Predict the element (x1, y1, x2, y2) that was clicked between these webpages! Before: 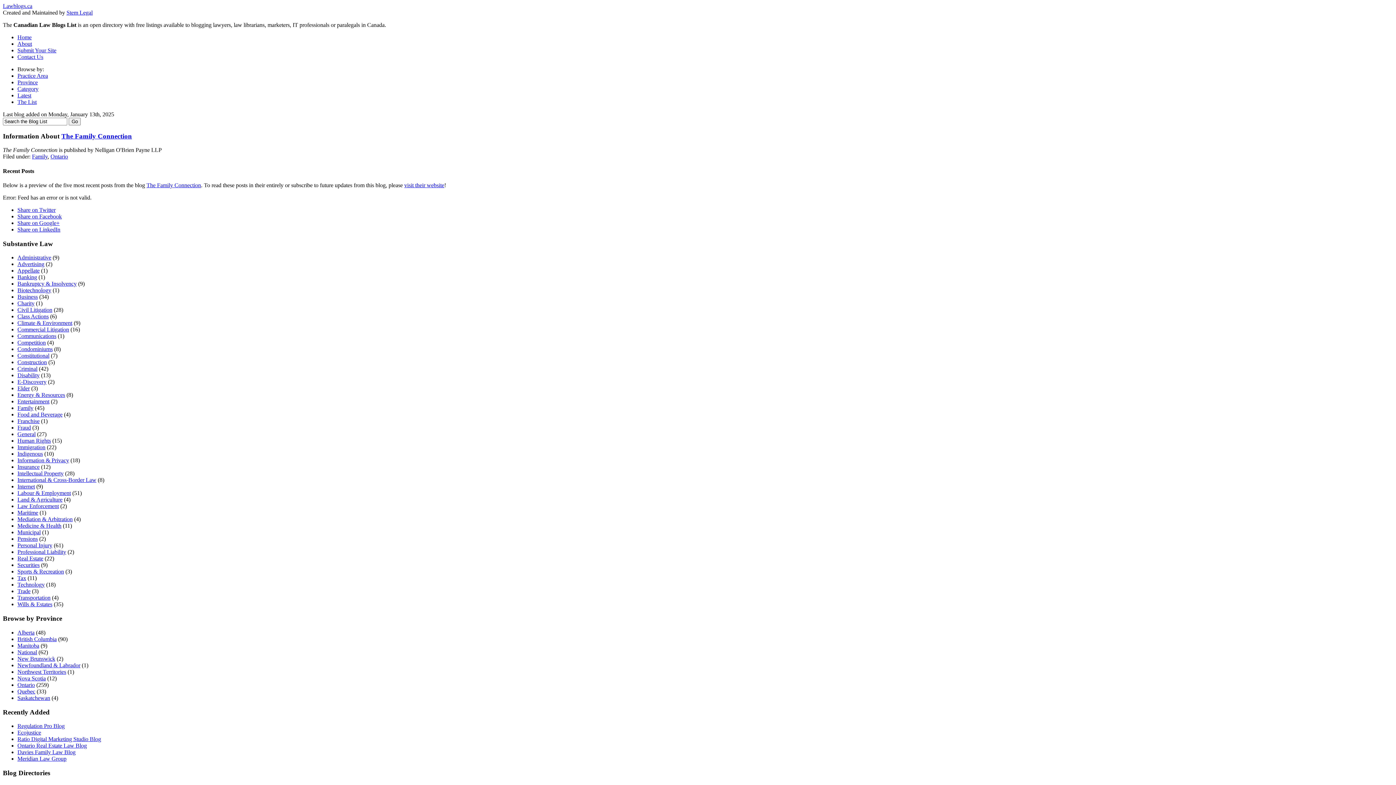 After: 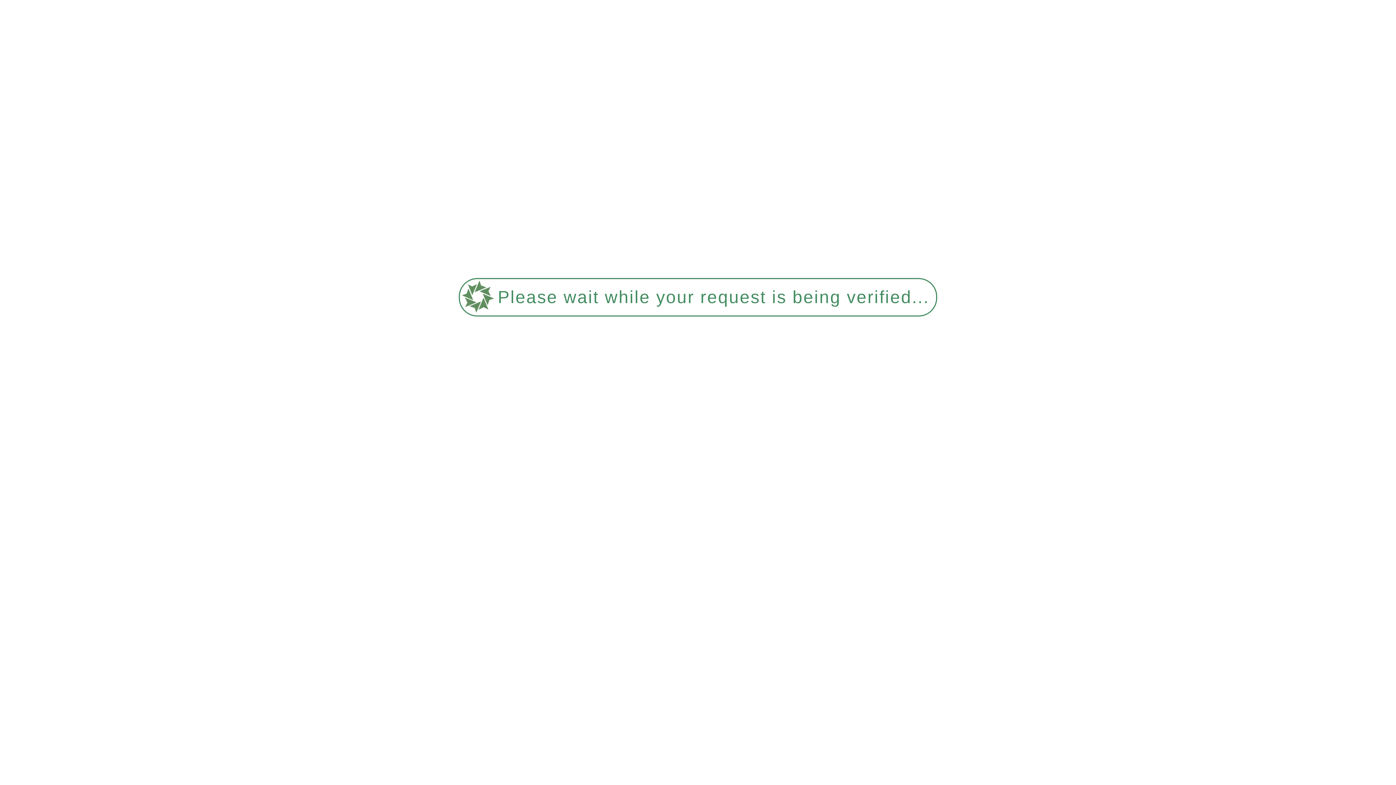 Action: label: Immigration bbox: (17, 444, 45, 450)